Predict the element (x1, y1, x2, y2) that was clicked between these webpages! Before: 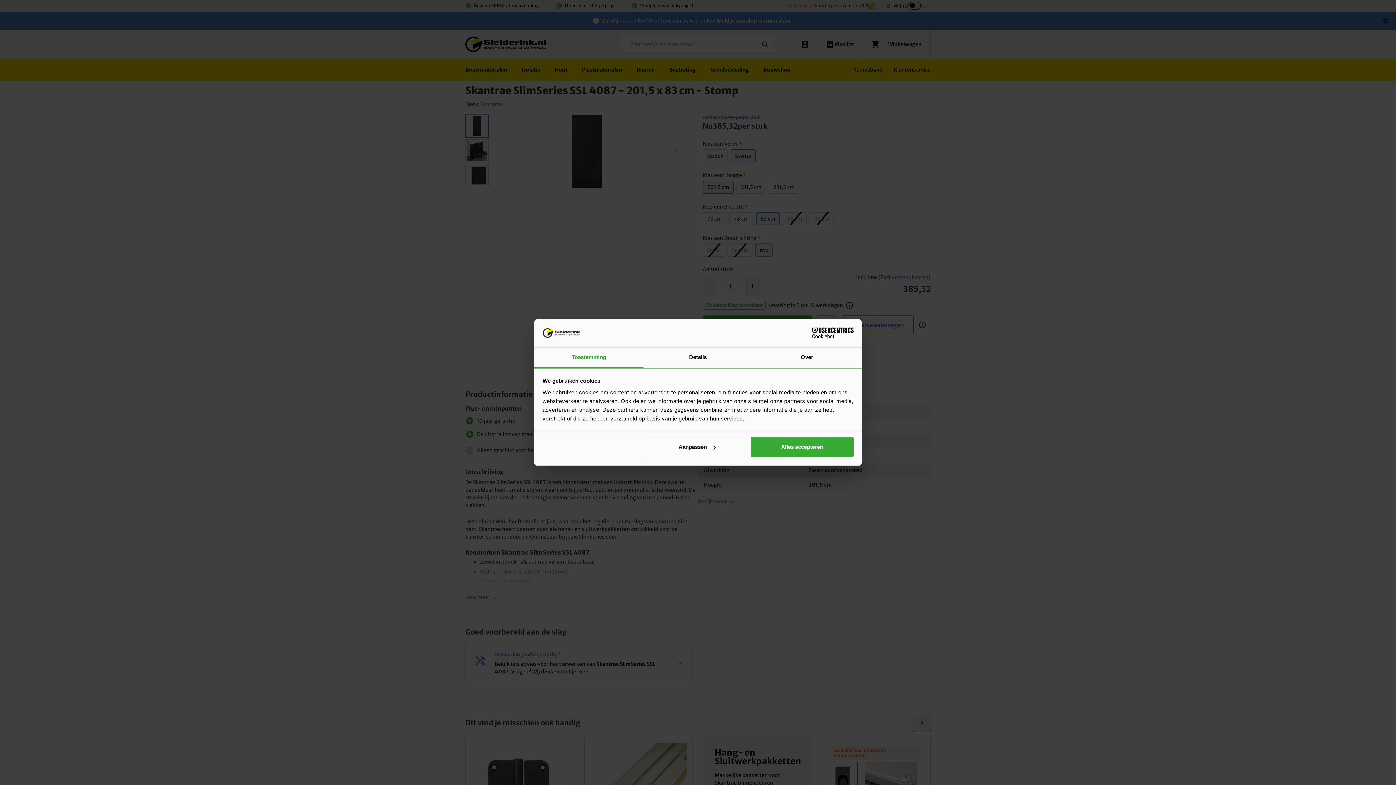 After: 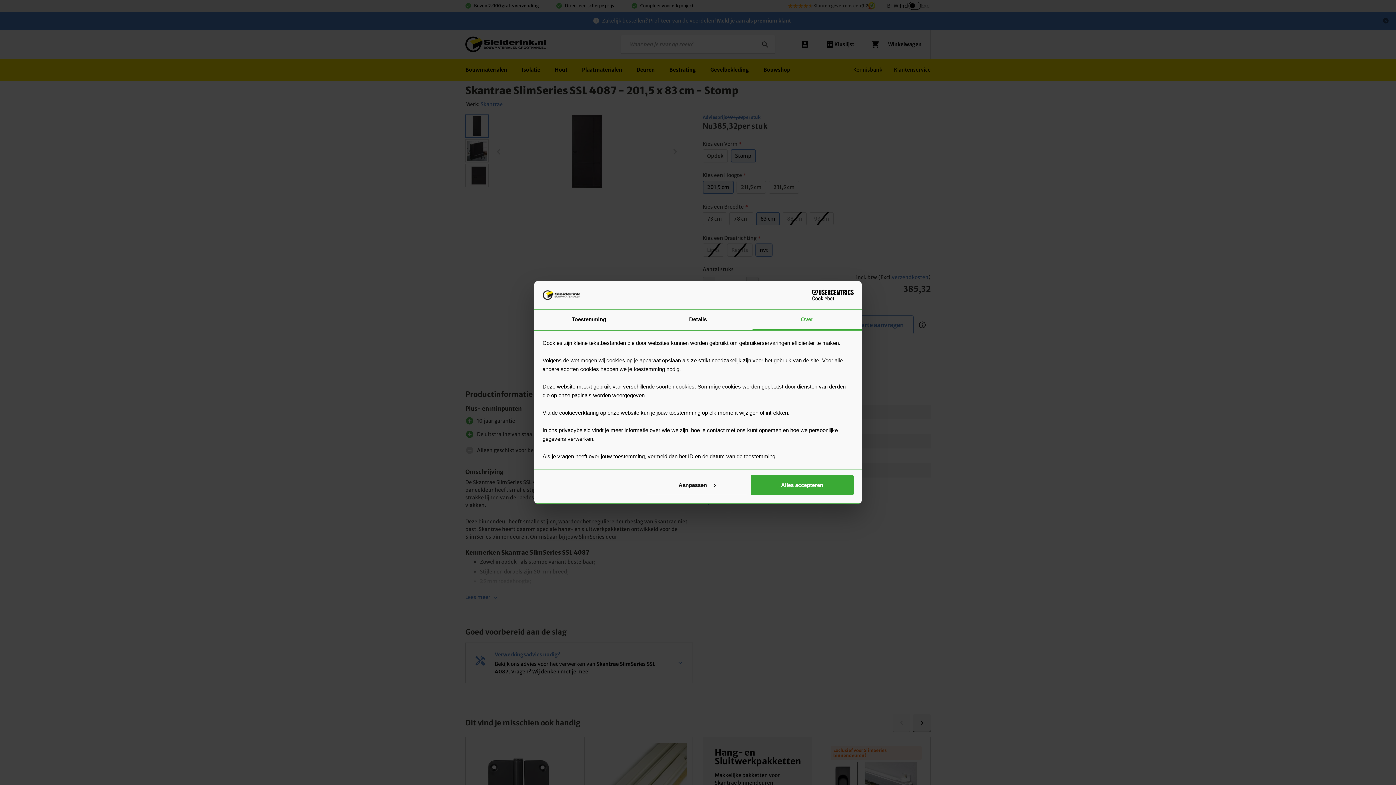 Action: label: Over bbox: (752, 347, 861, 368)